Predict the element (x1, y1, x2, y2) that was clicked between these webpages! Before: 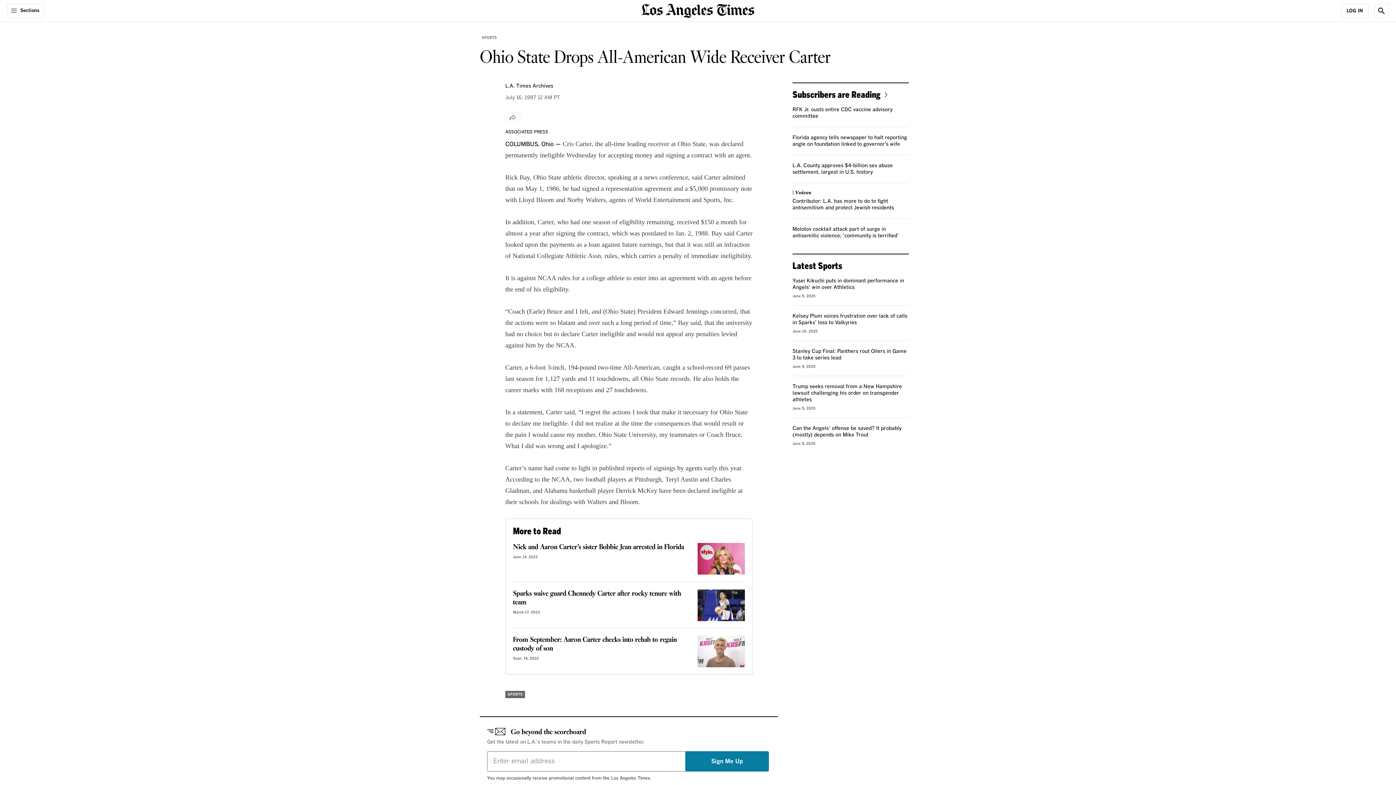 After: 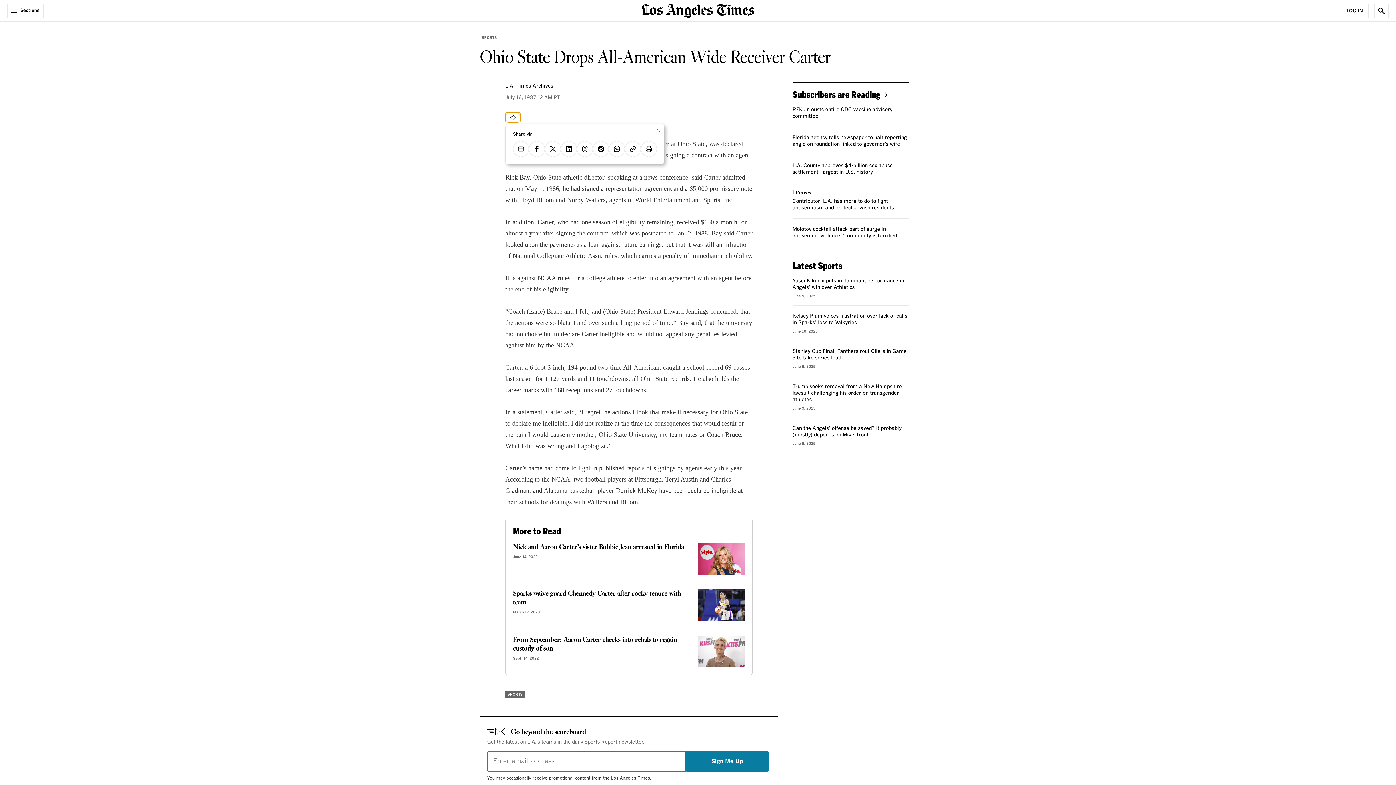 Action: bbox: (505, 112, 520, 122) label: Share